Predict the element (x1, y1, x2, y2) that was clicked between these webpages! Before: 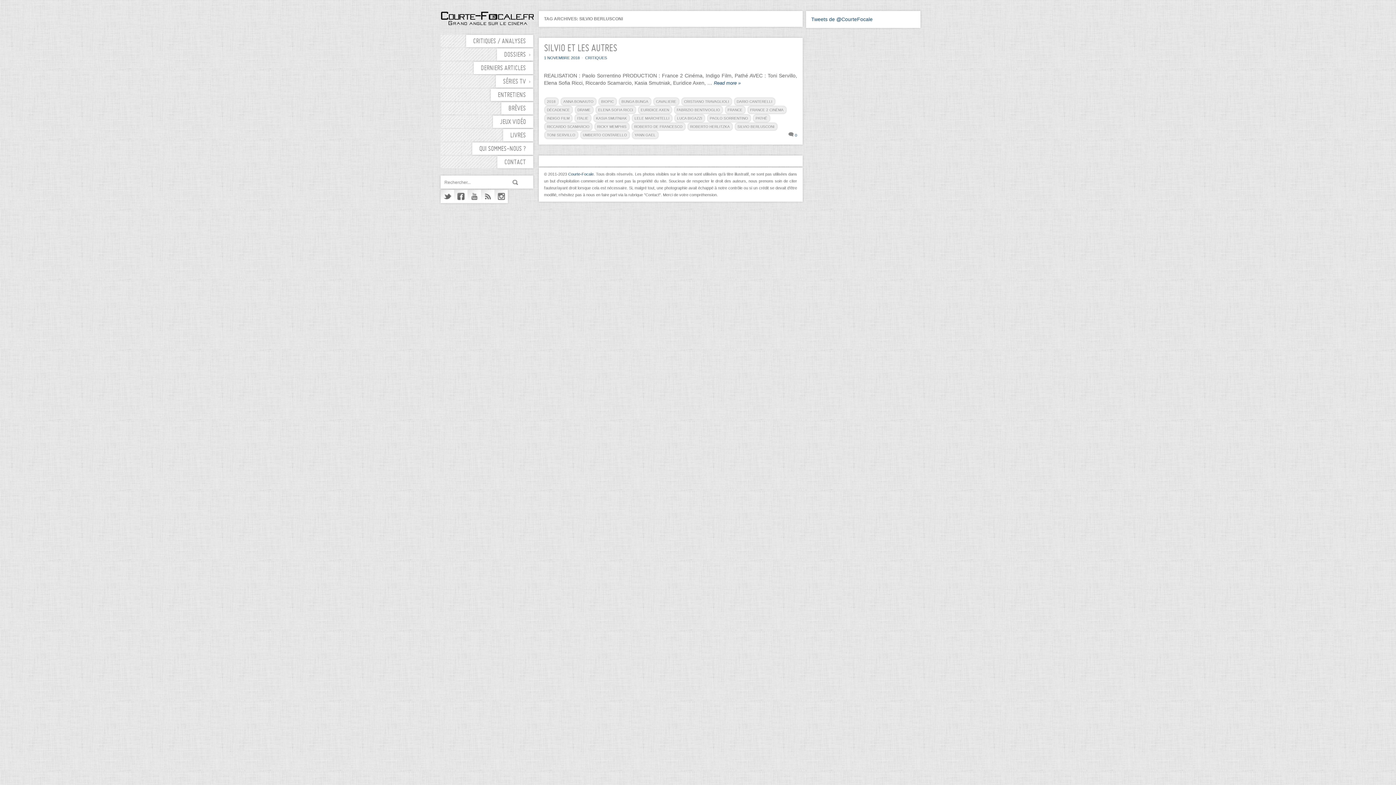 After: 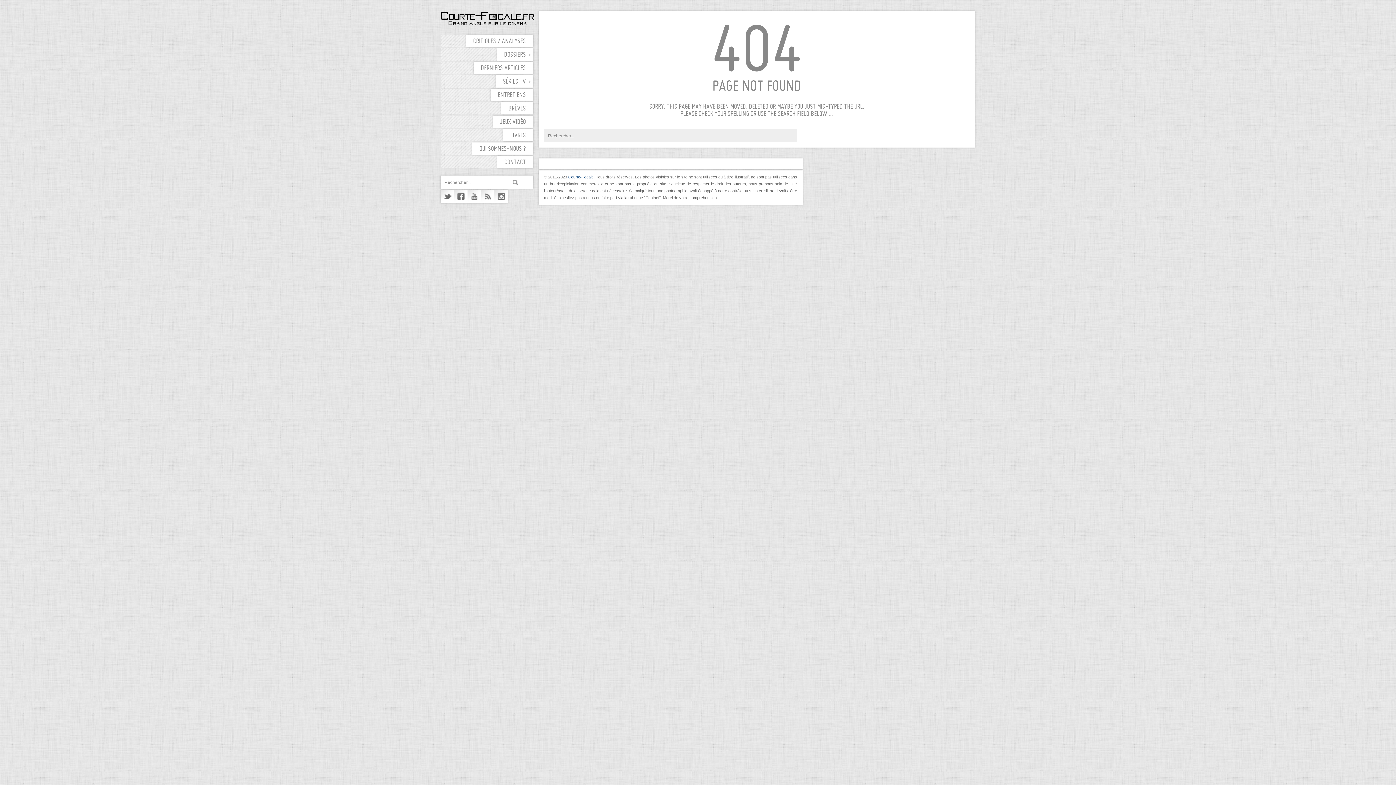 Action: bbox: (473, 61, 533, 74) label: DERNIERS ARTICLES